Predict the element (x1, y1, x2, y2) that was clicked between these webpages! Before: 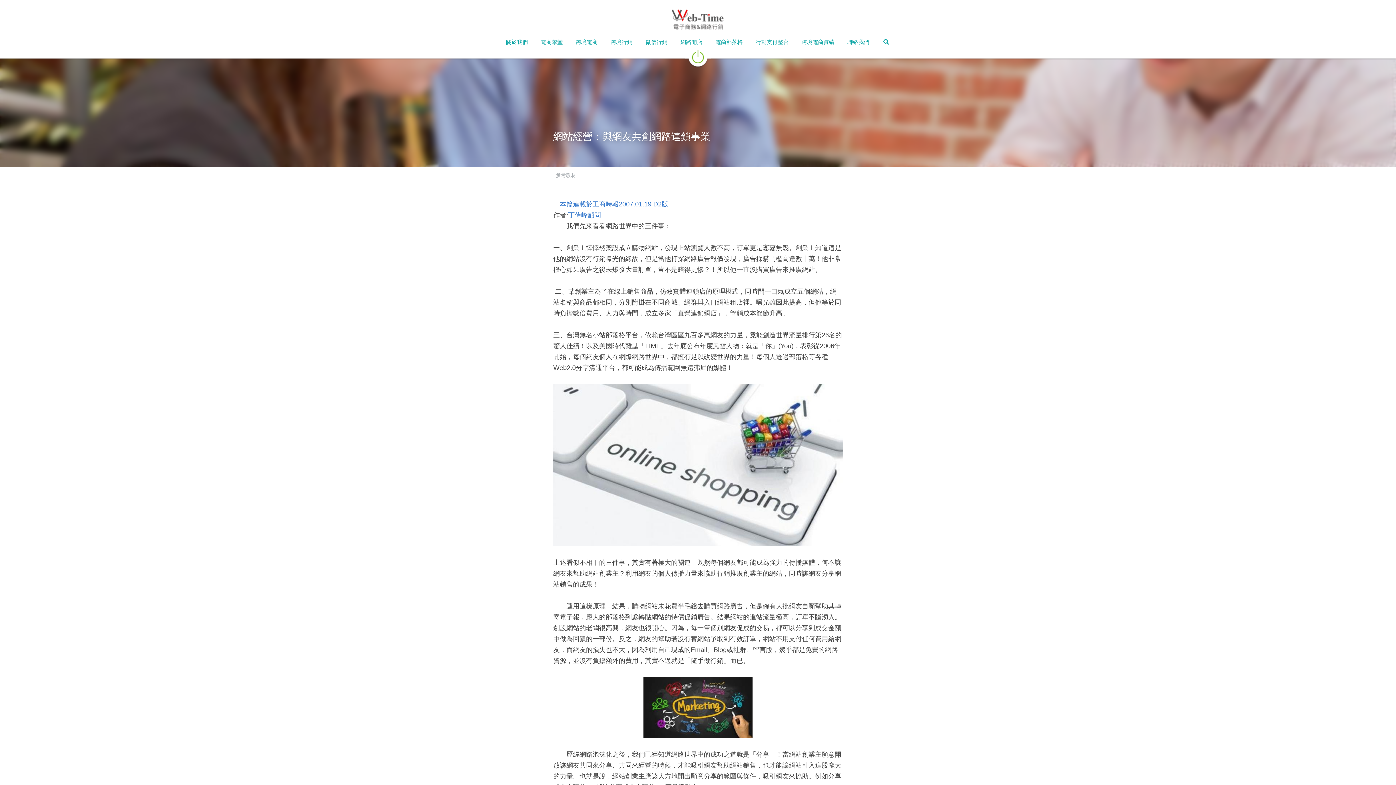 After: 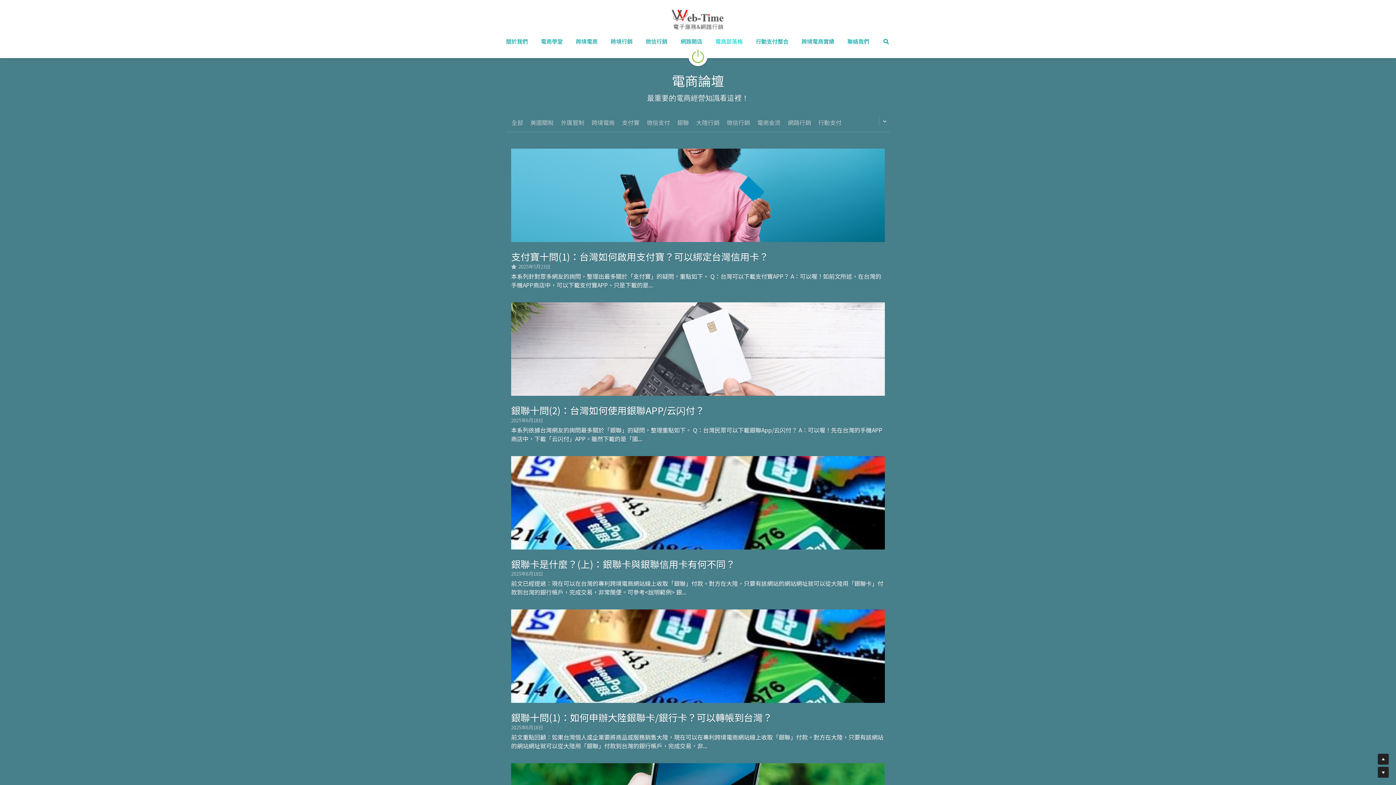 Action: bbox: (715, 37, 742, 46) label: 電商部落格